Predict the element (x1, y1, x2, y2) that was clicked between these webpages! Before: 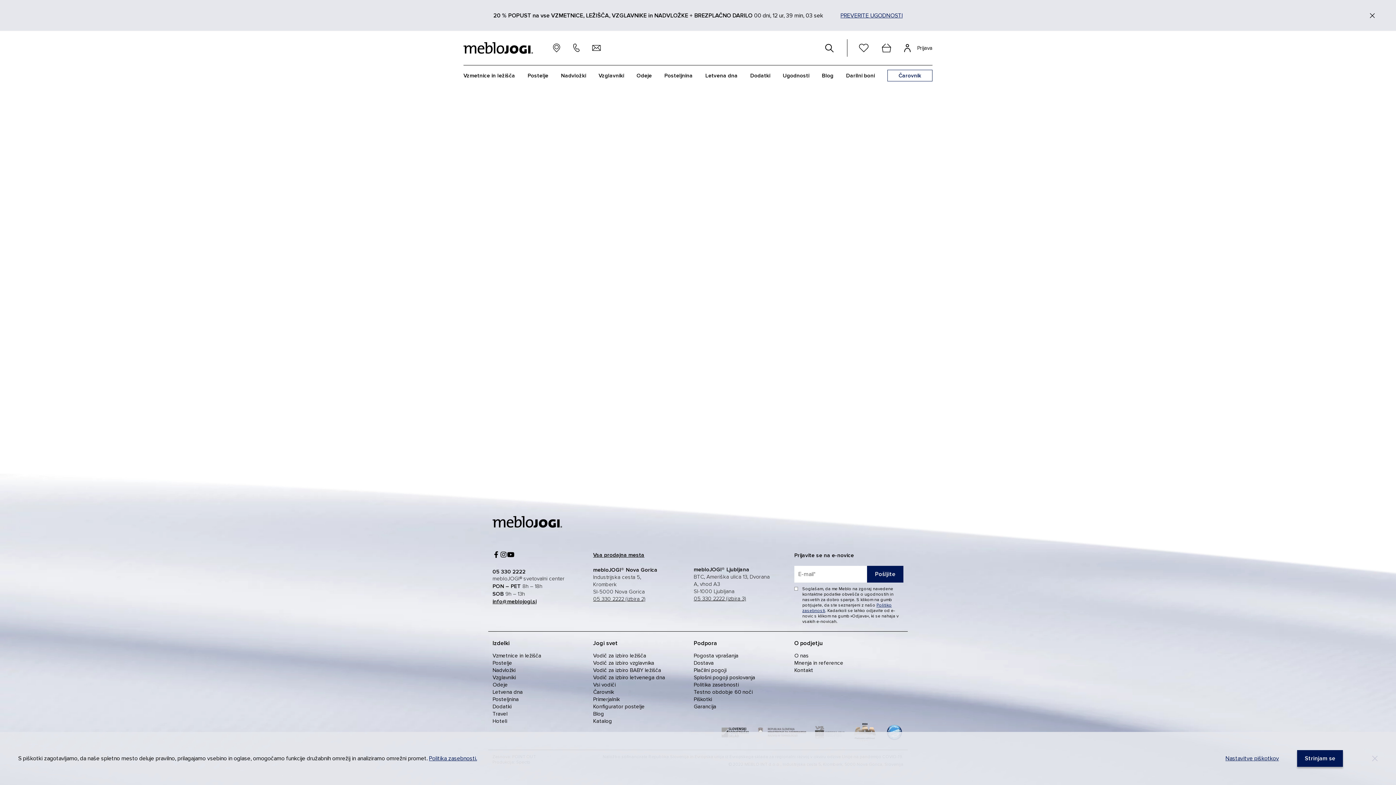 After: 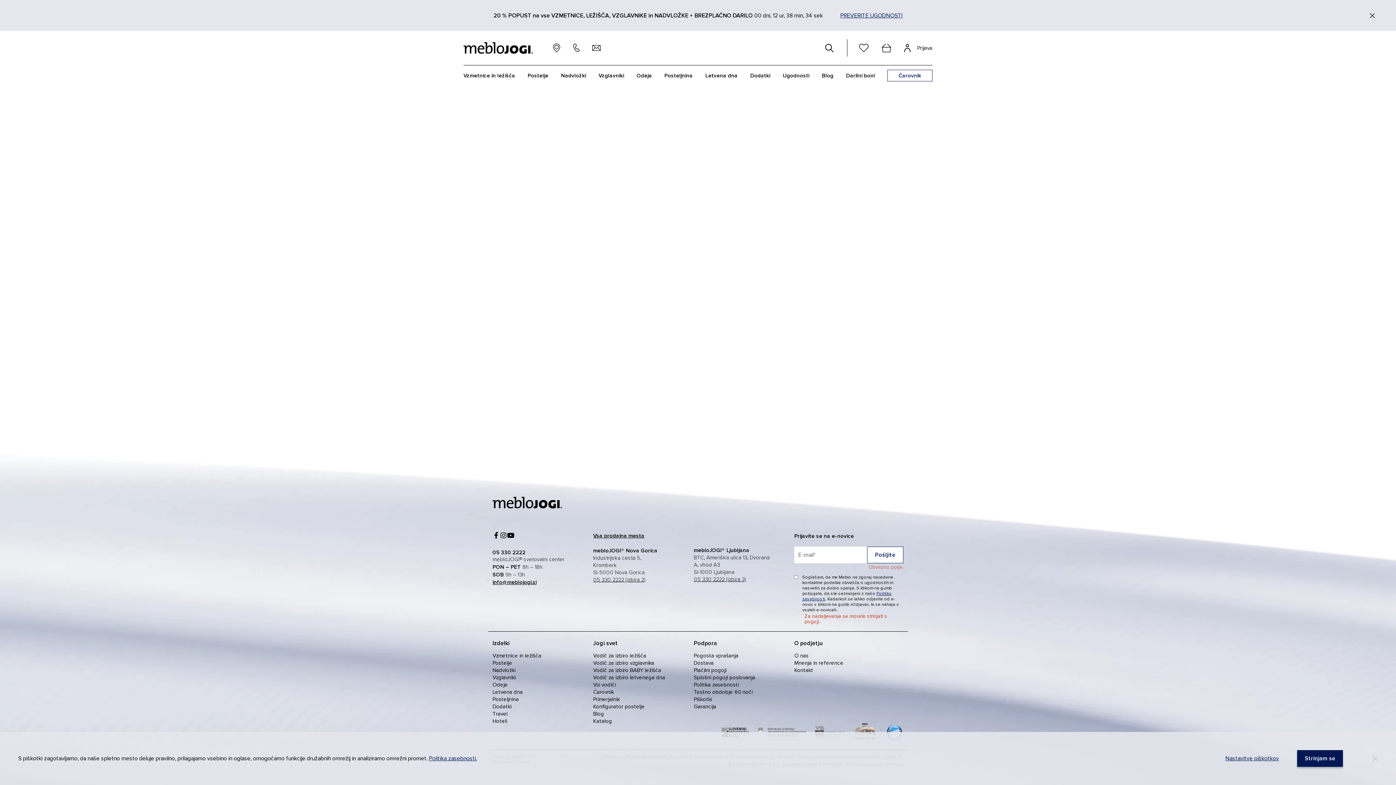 Action: label: Submit Button bbox: (867, 566, 903, 582)